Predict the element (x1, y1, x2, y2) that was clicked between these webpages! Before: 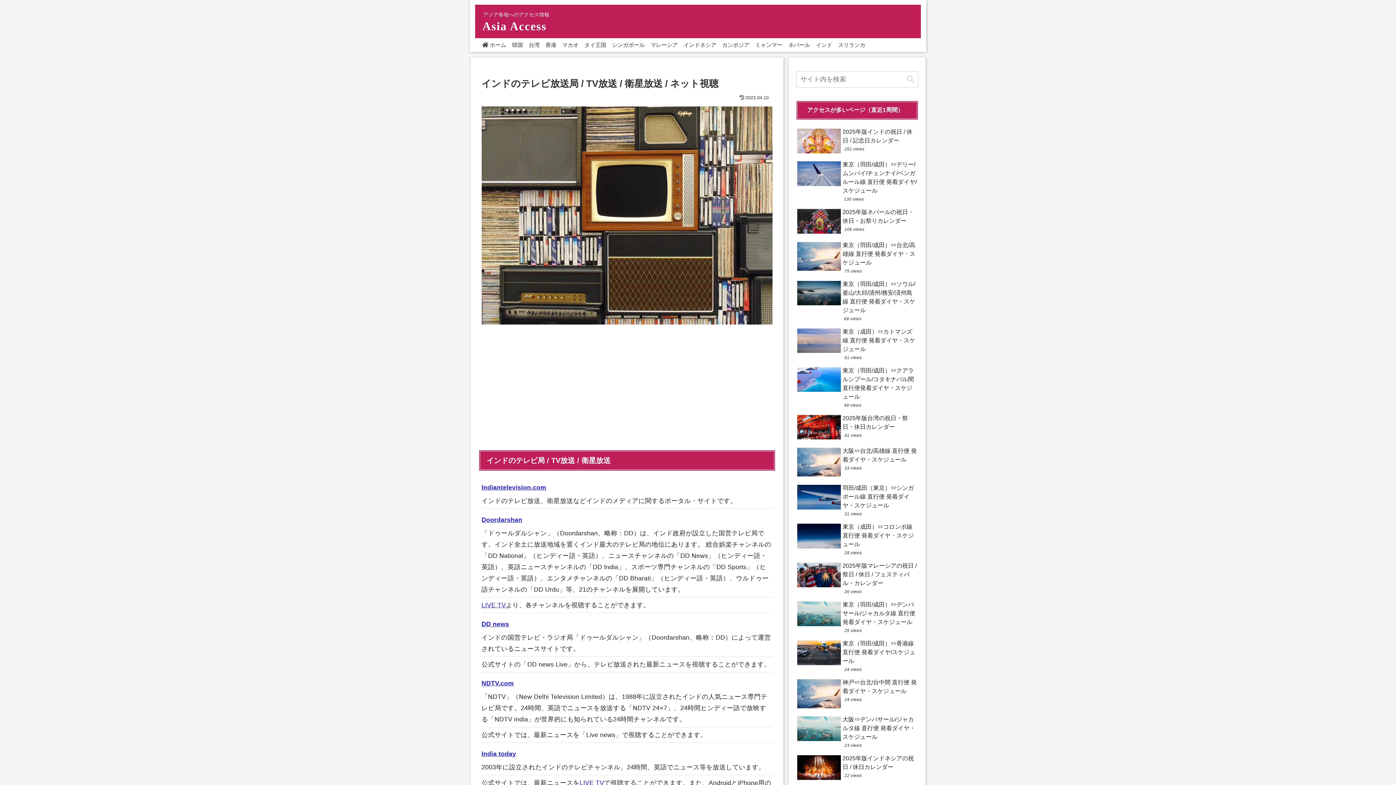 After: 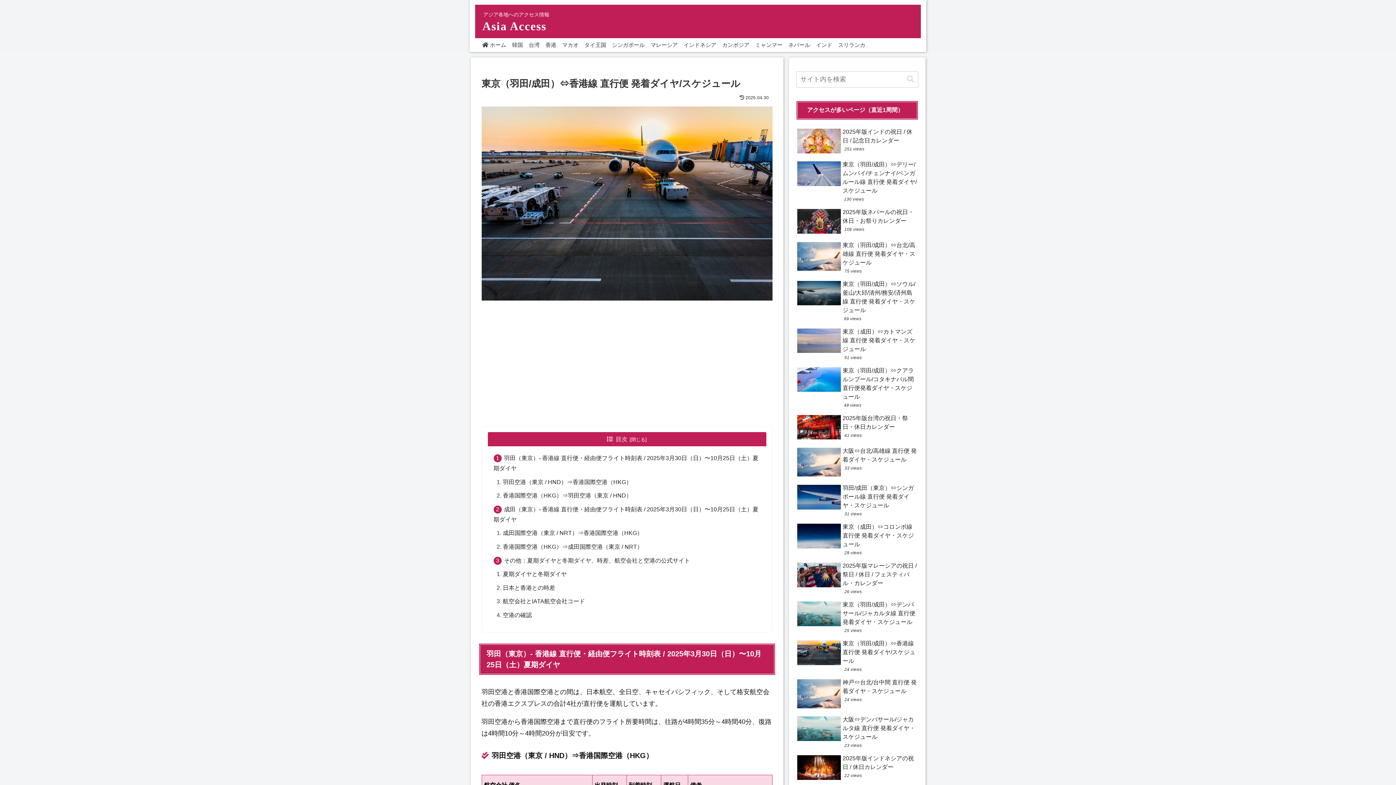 Action: label: 東京（羽田/成田）⇔香港線 直行便 発着ダイヤ/スケジュール
24 views bbox: (796, 637, 918, 675)